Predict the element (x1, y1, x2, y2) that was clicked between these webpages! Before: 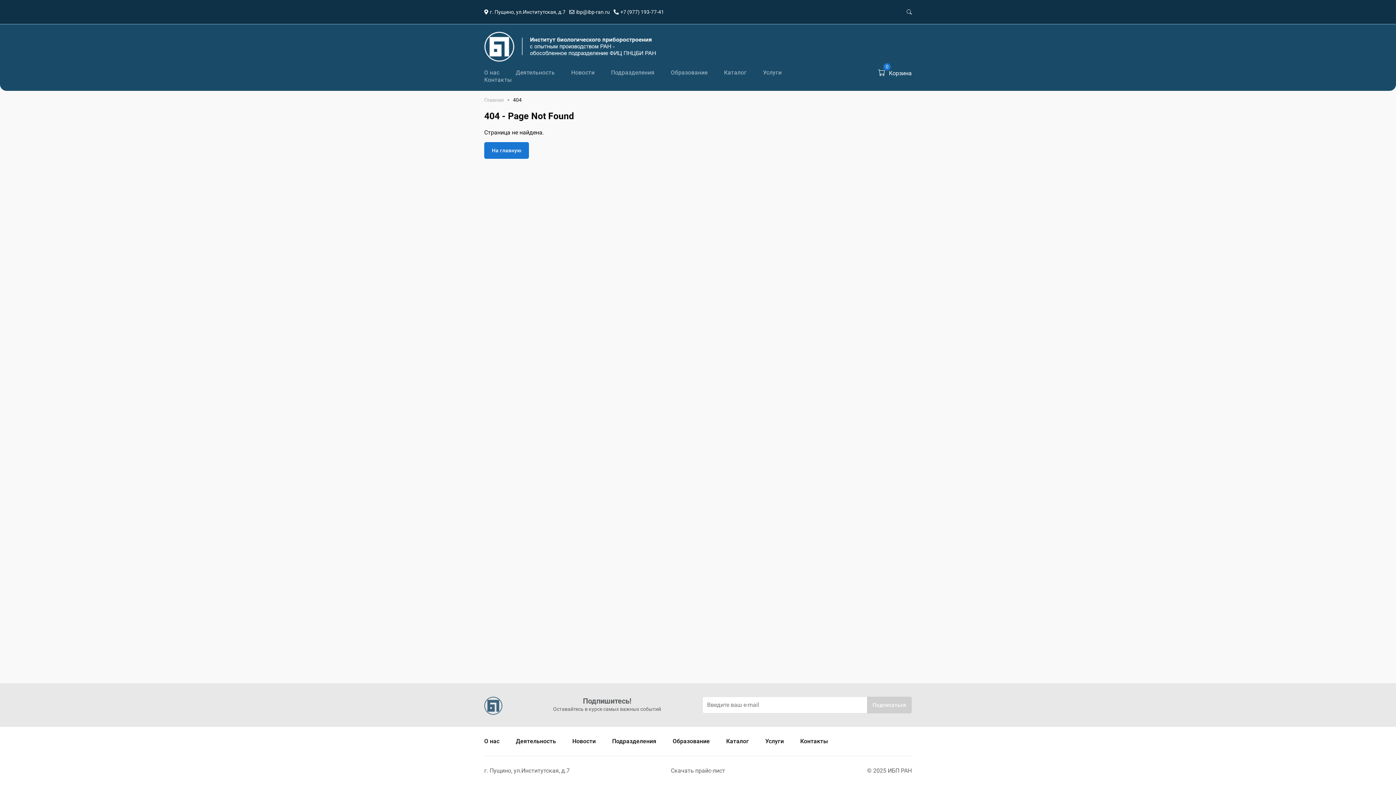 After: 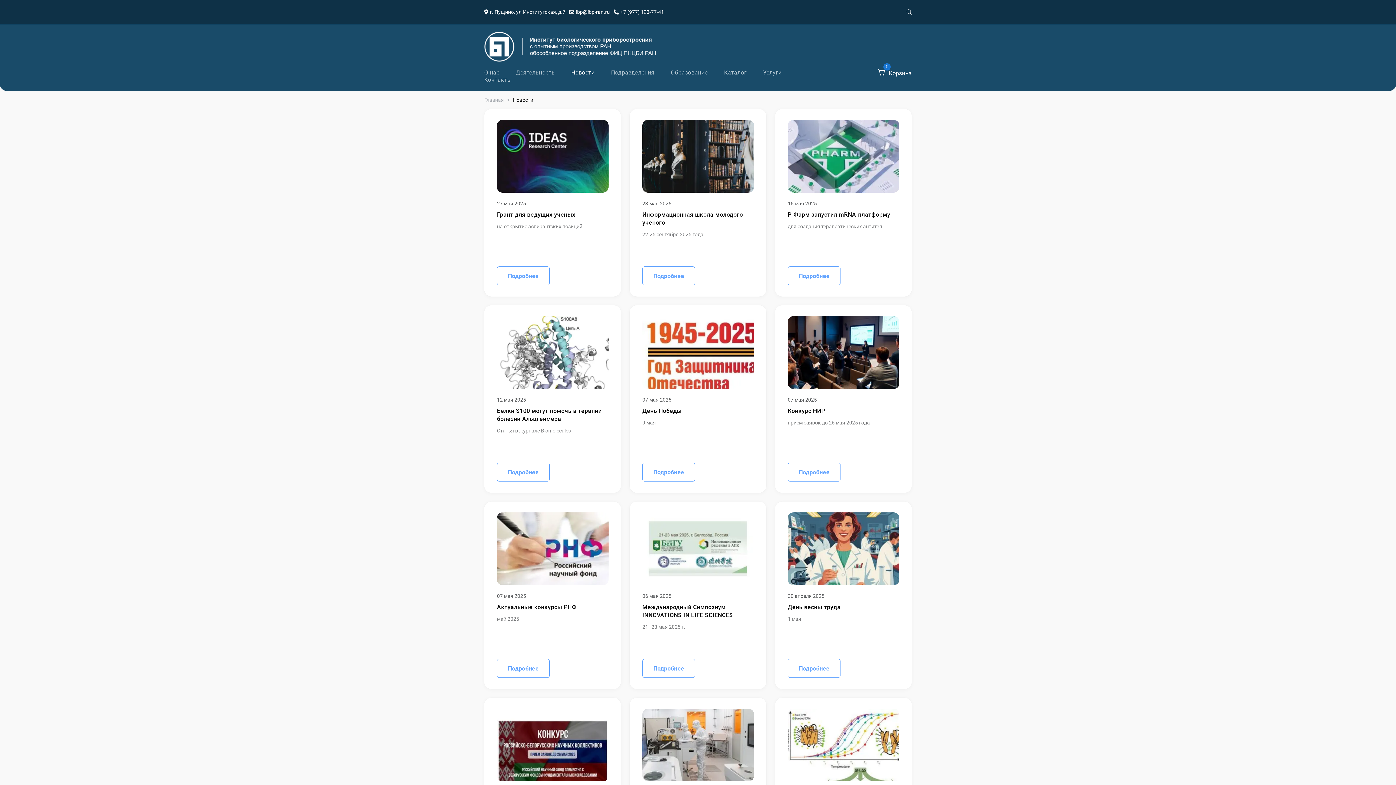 Action: bbox: (571, 69, 594, 76) label: Новости